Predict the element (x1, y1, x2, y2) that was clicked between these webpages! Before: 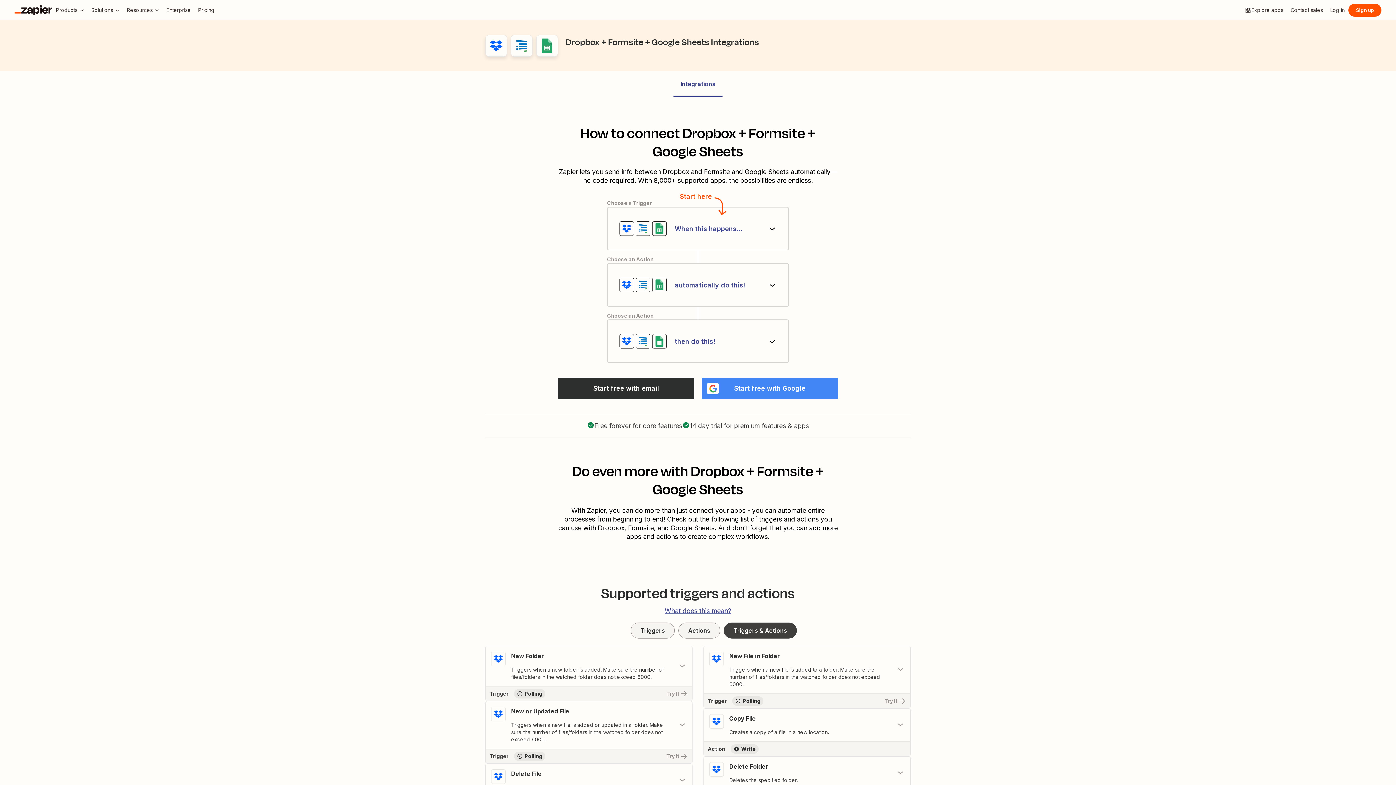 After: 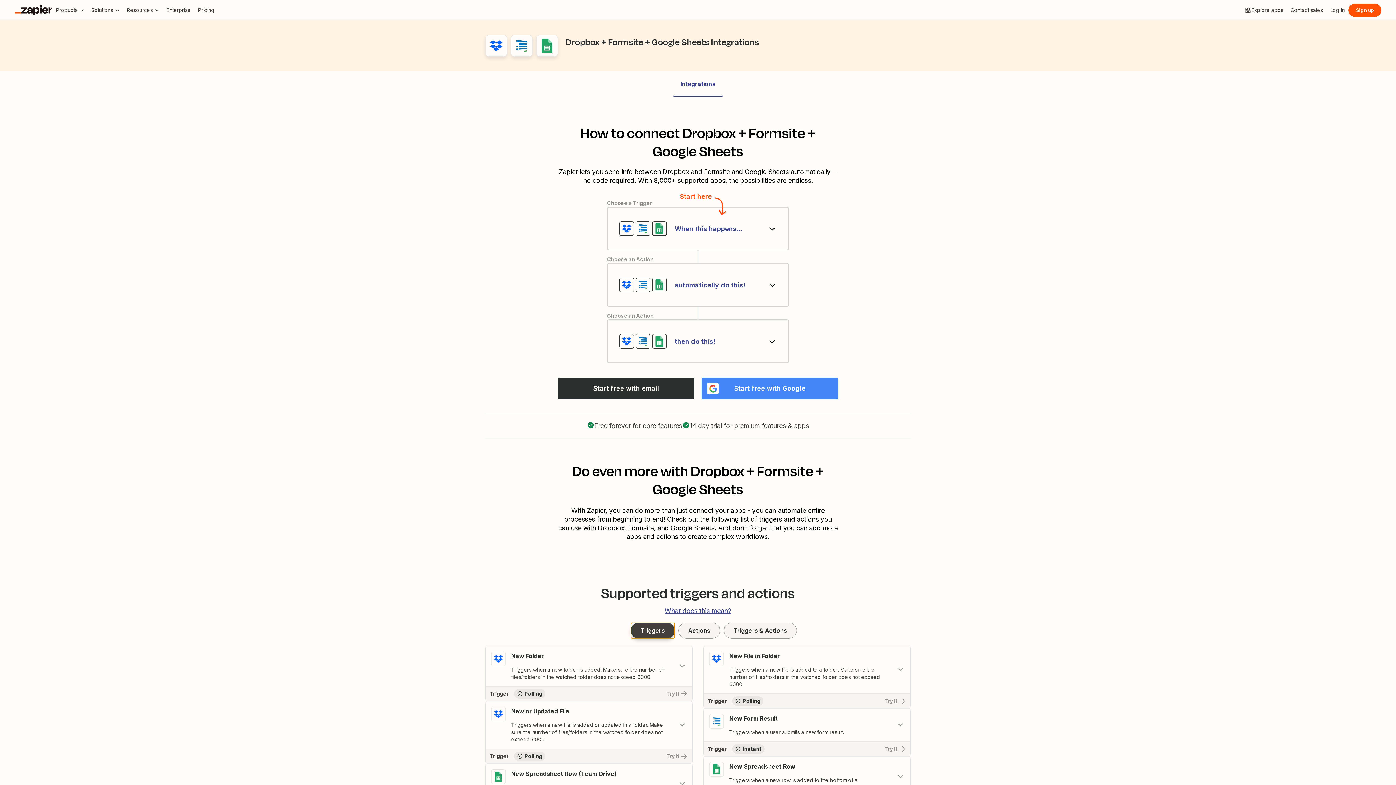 Action: bbox: (630, 622, 674, 638) label: Triggers